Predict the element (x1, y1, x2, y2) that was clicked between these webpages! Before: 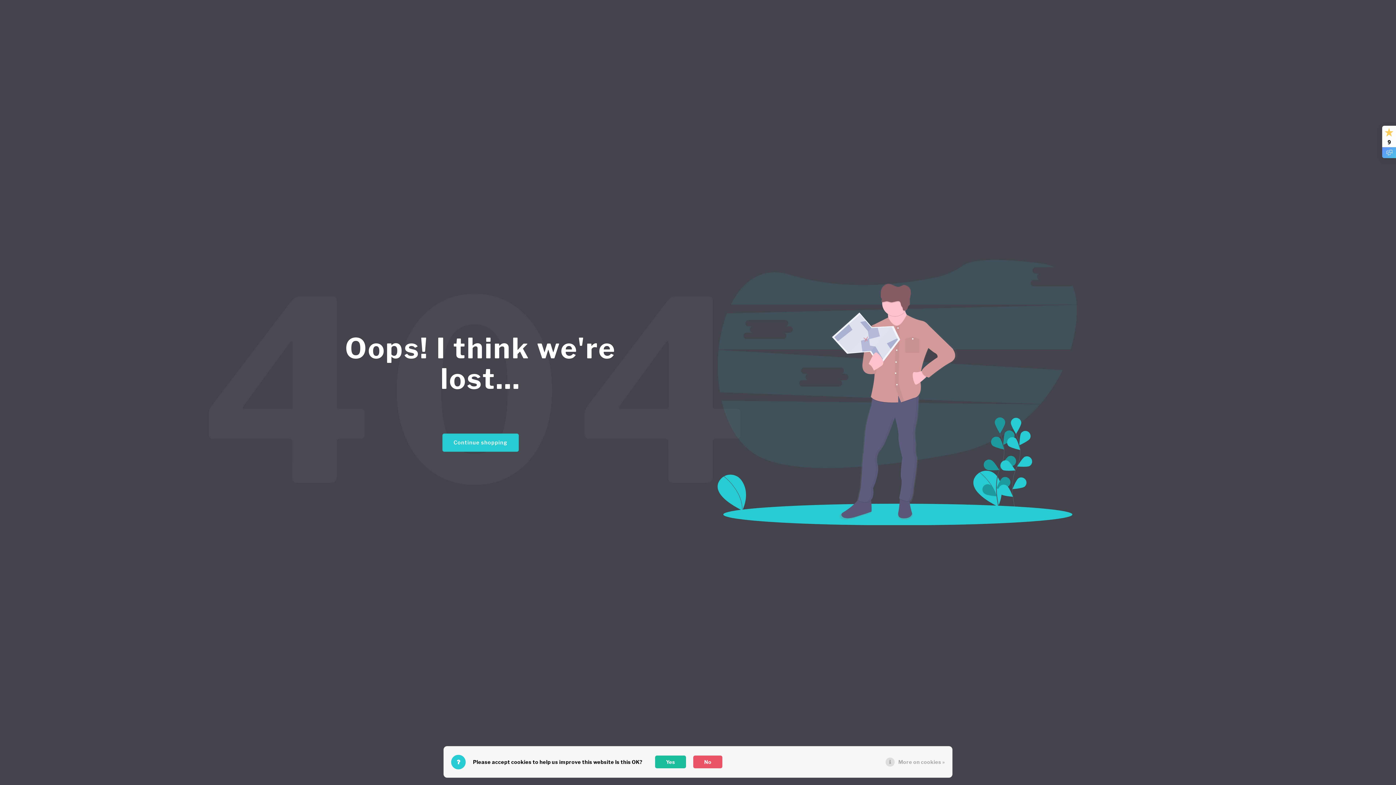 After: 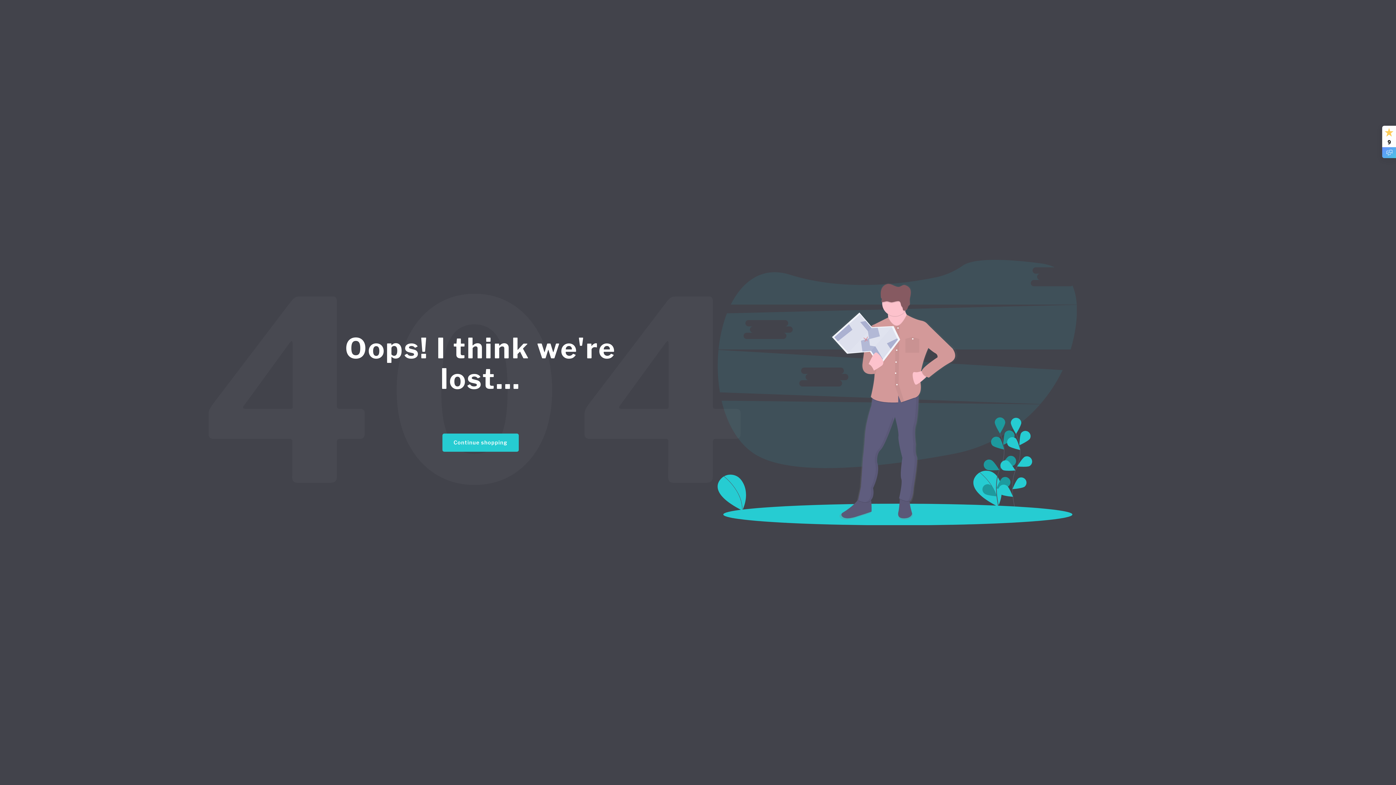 Action: bbox: (655, 756, 686, 768) label: Yes